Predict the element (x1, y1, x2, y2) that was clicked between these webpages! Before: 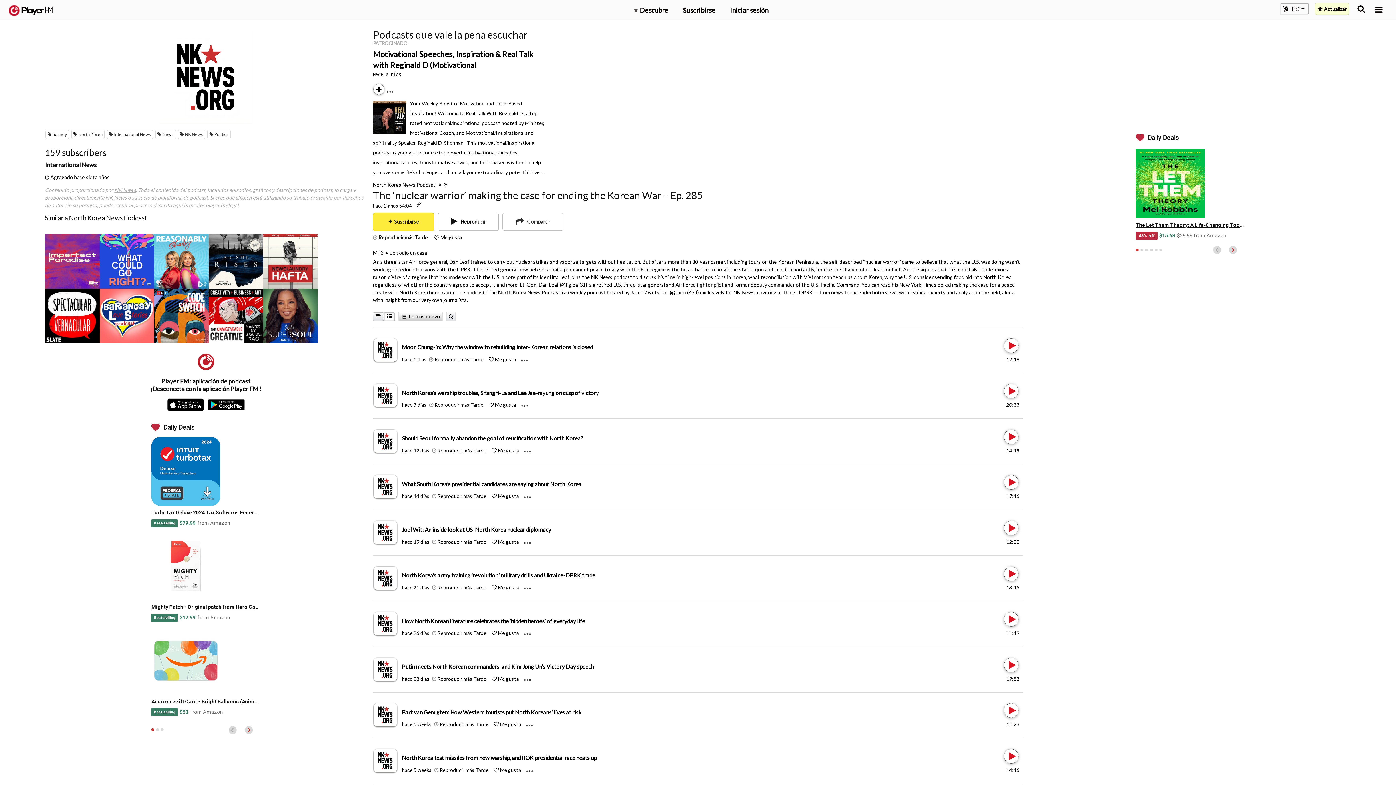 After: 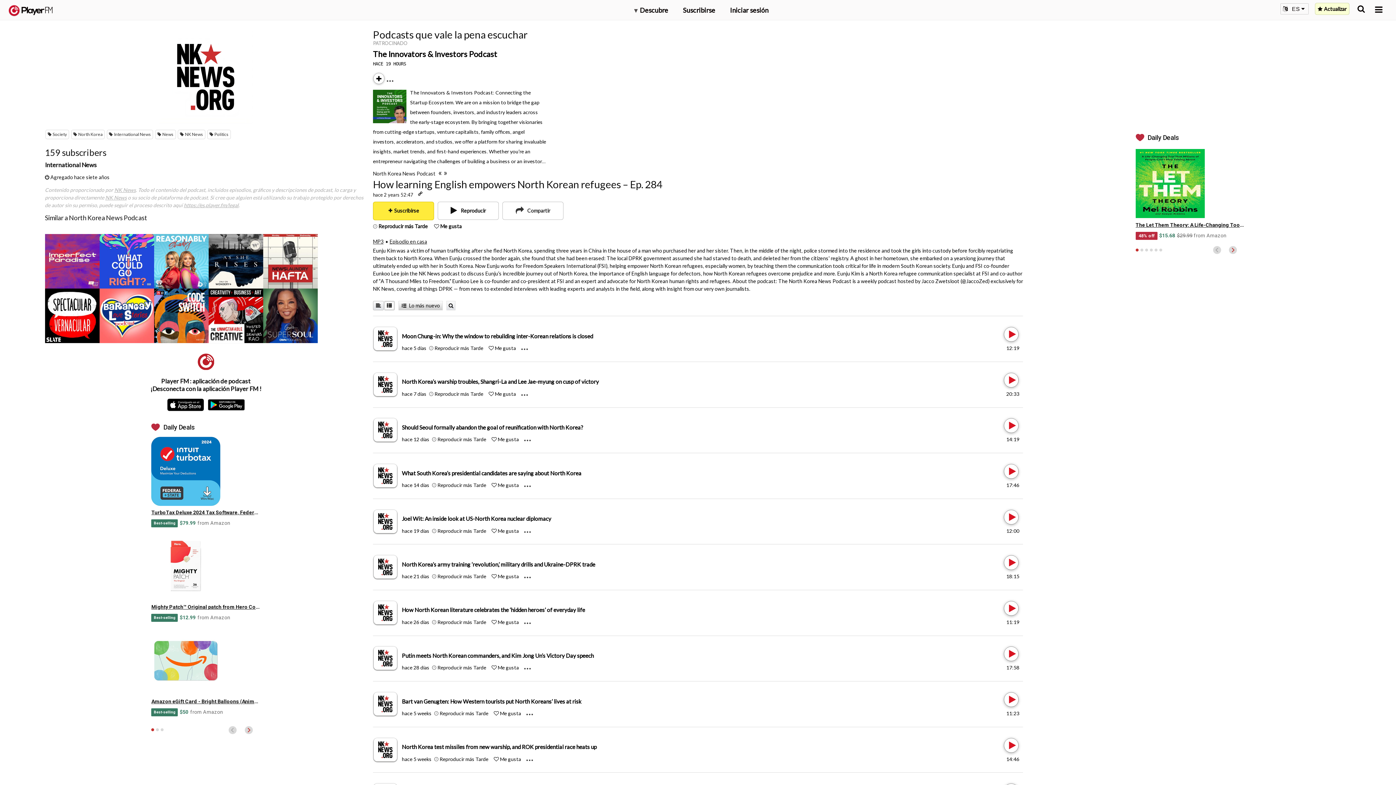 Action: label: » bbox: (443, 178, 447, 188)